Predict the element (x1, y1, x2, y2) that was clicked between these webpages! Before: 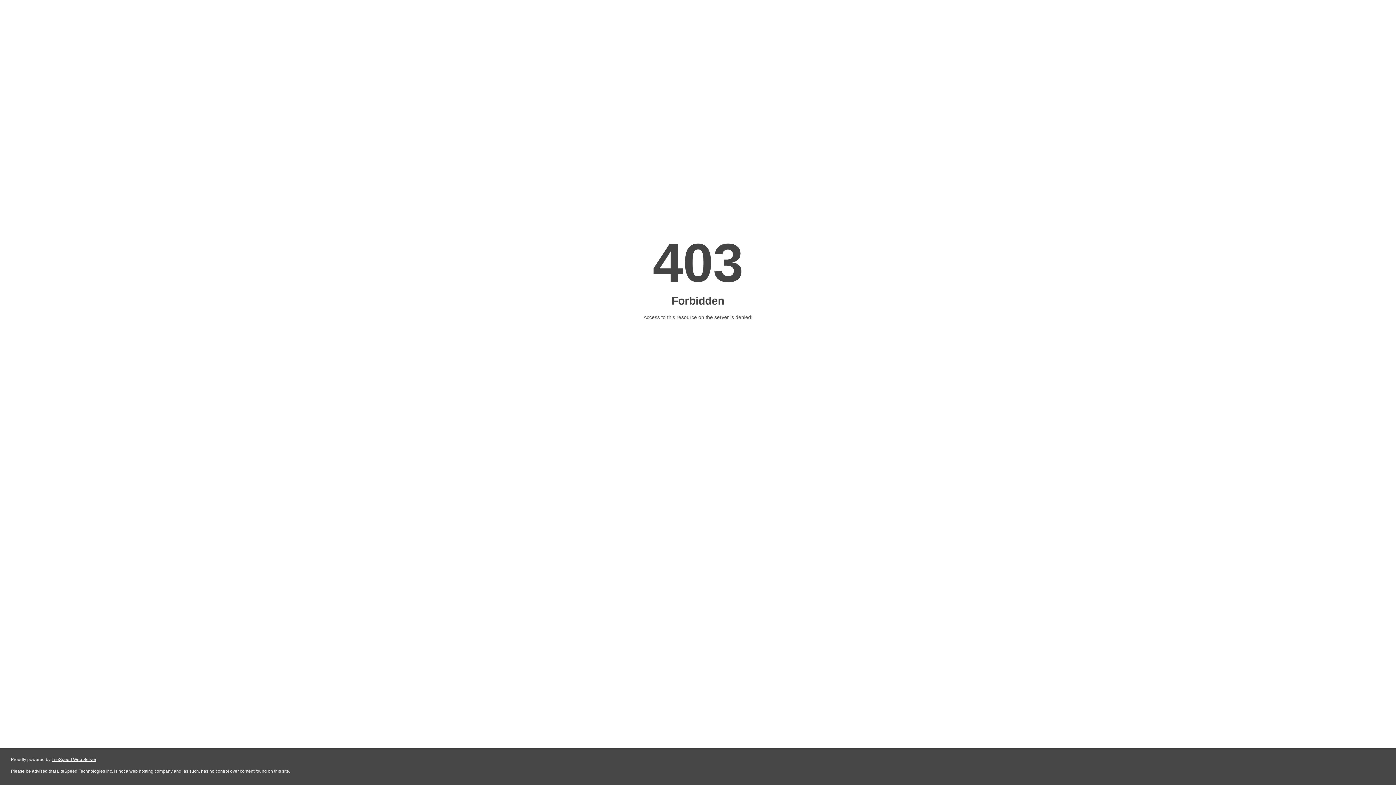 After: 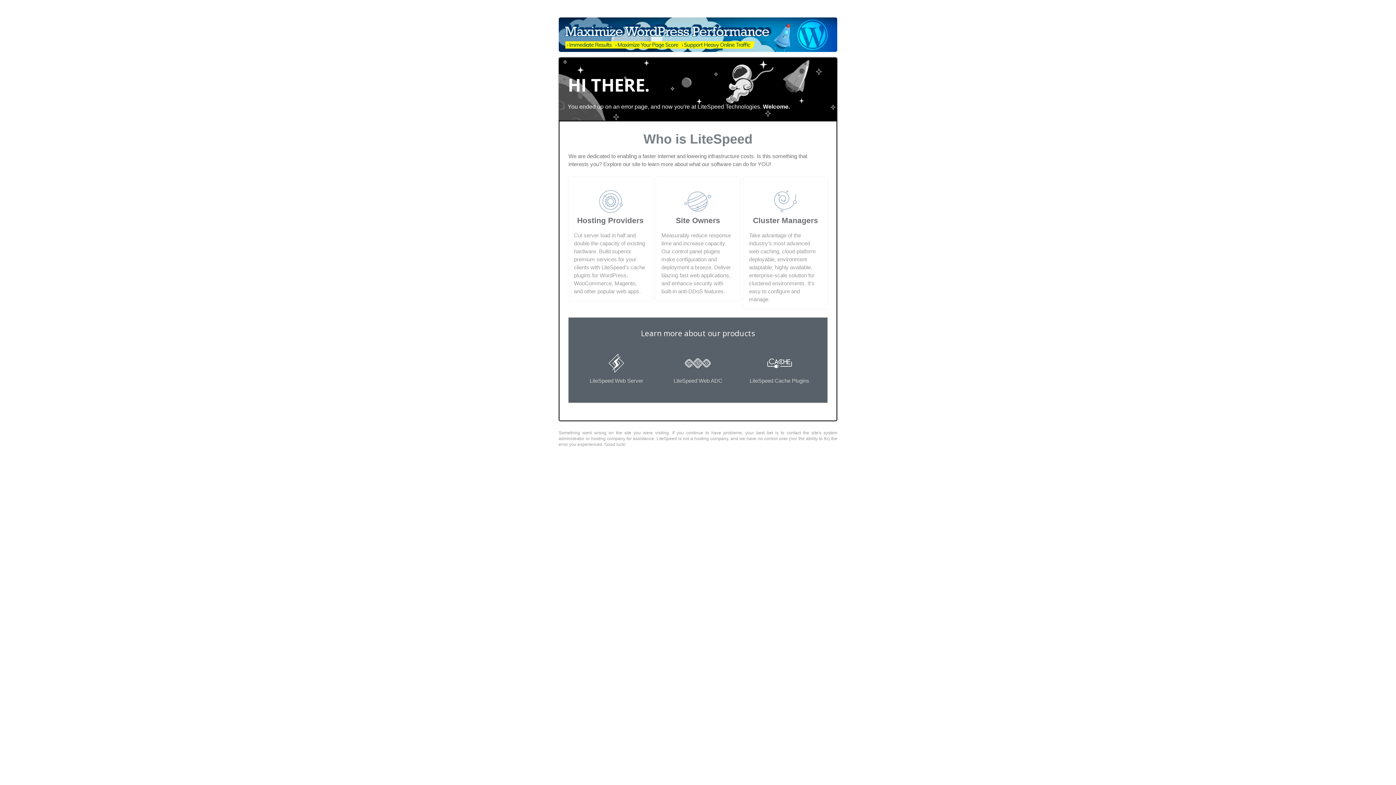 Action: bbox: (51, 757, 96, 762) label: LiteSpeed Web Server